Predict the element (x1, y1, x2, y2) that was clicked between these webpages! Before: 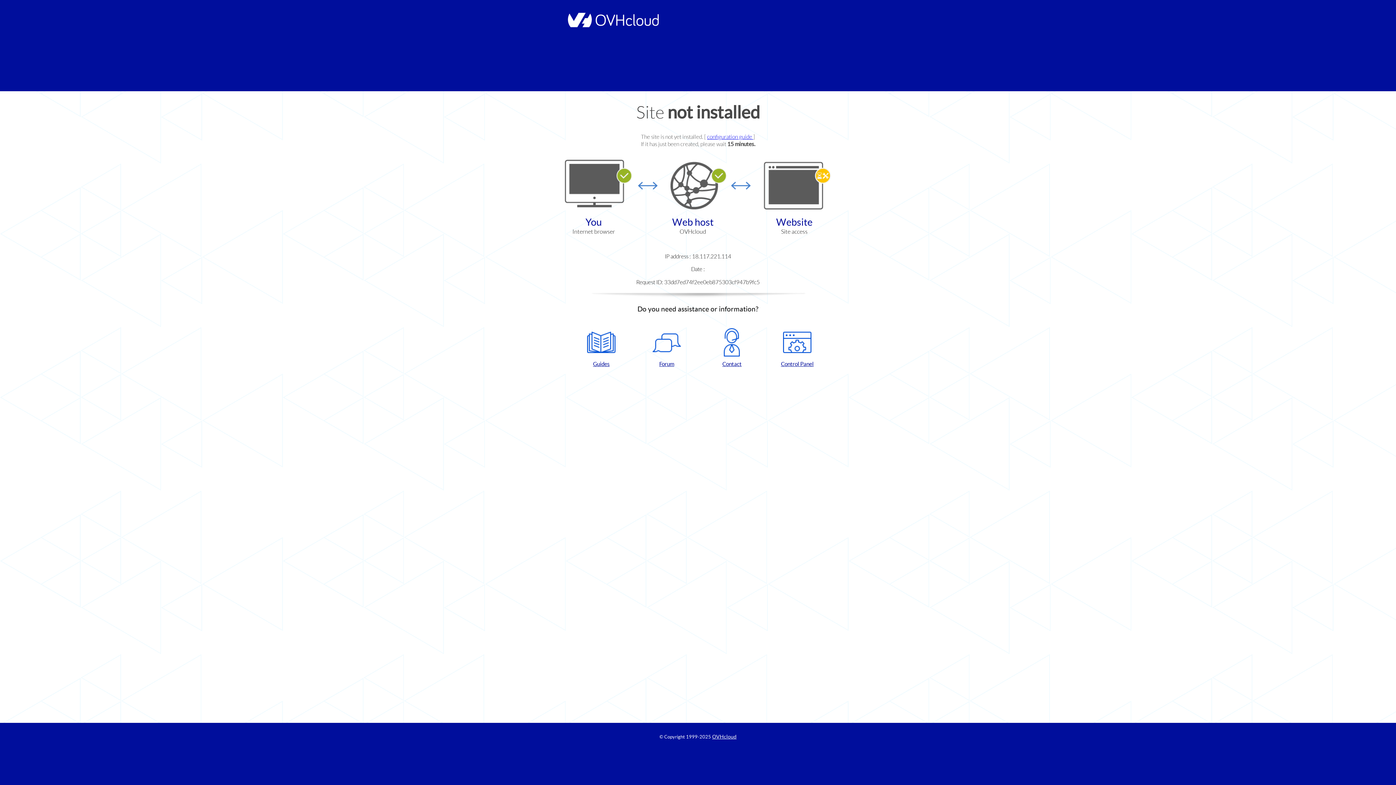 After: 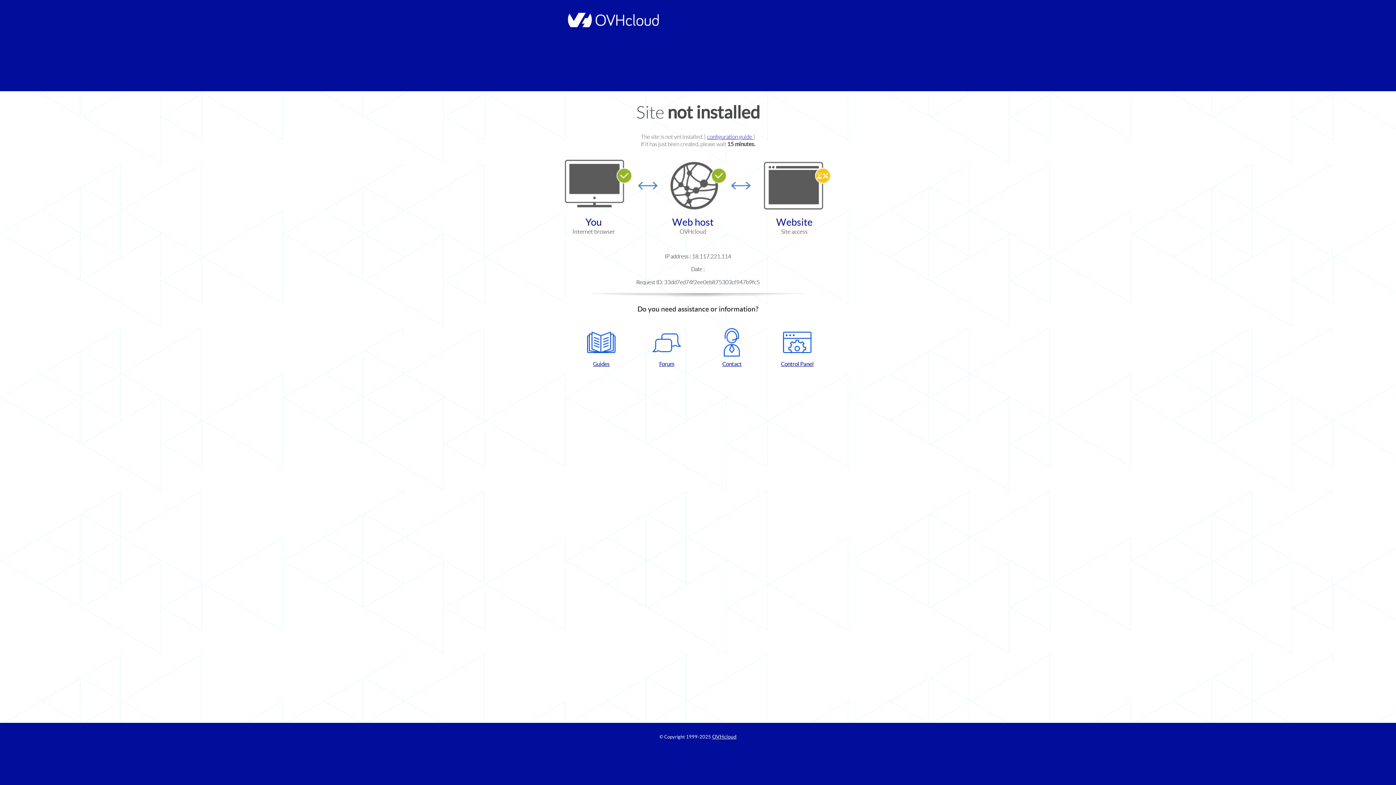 Action: bbox: (702, 328, 761, 367) label: Contact